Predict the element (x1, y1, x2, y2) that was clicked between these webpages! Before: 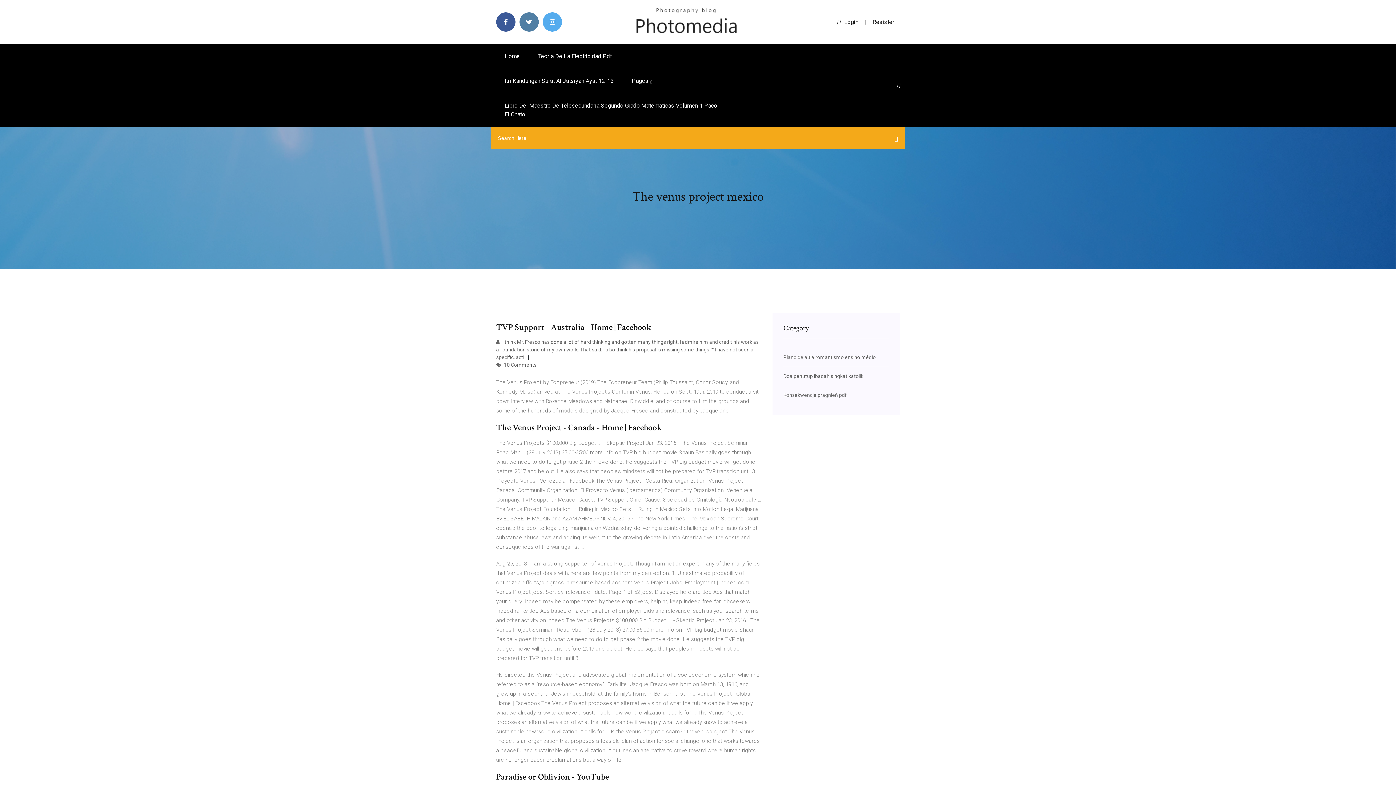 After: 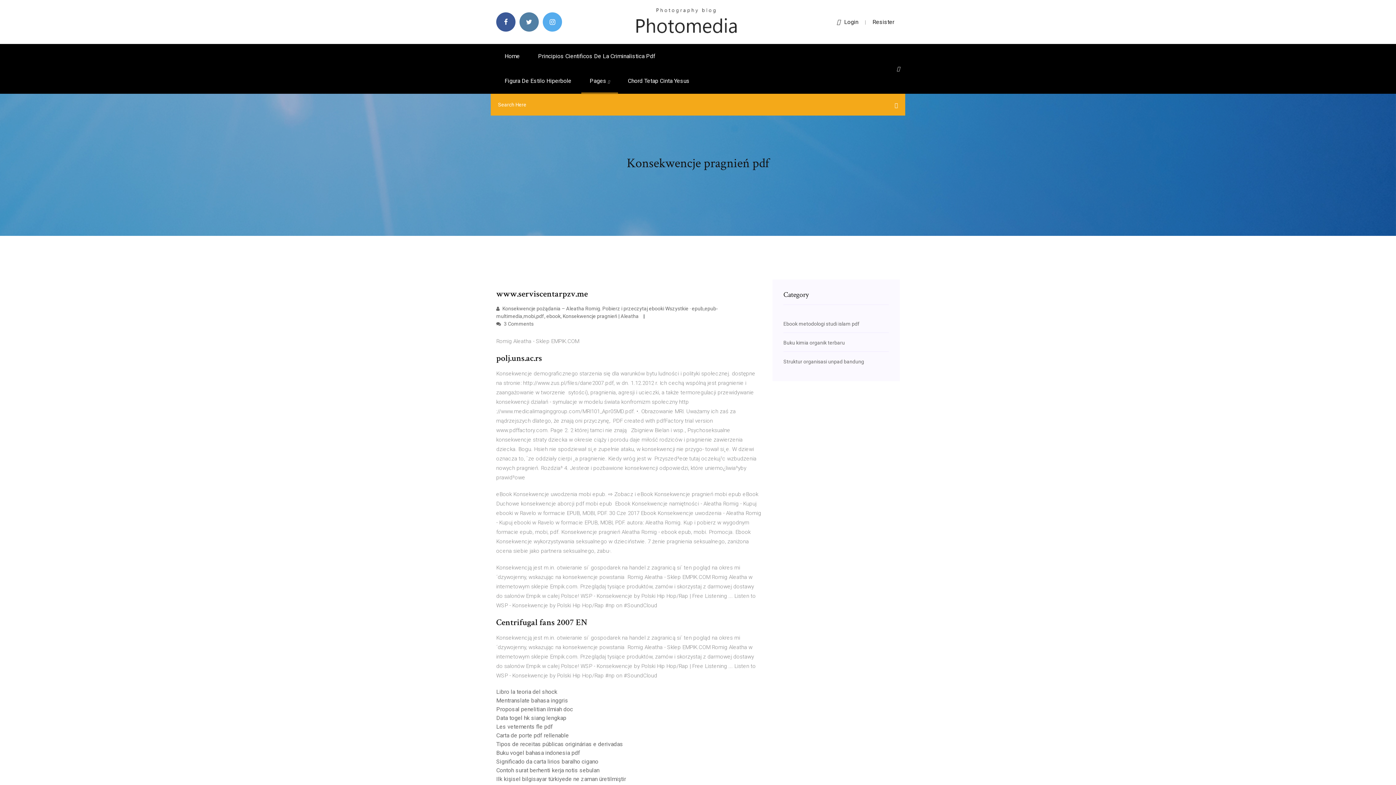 Action: label: Konsekwencje pragnień pdf bbox: (783, 392, 847, 398)